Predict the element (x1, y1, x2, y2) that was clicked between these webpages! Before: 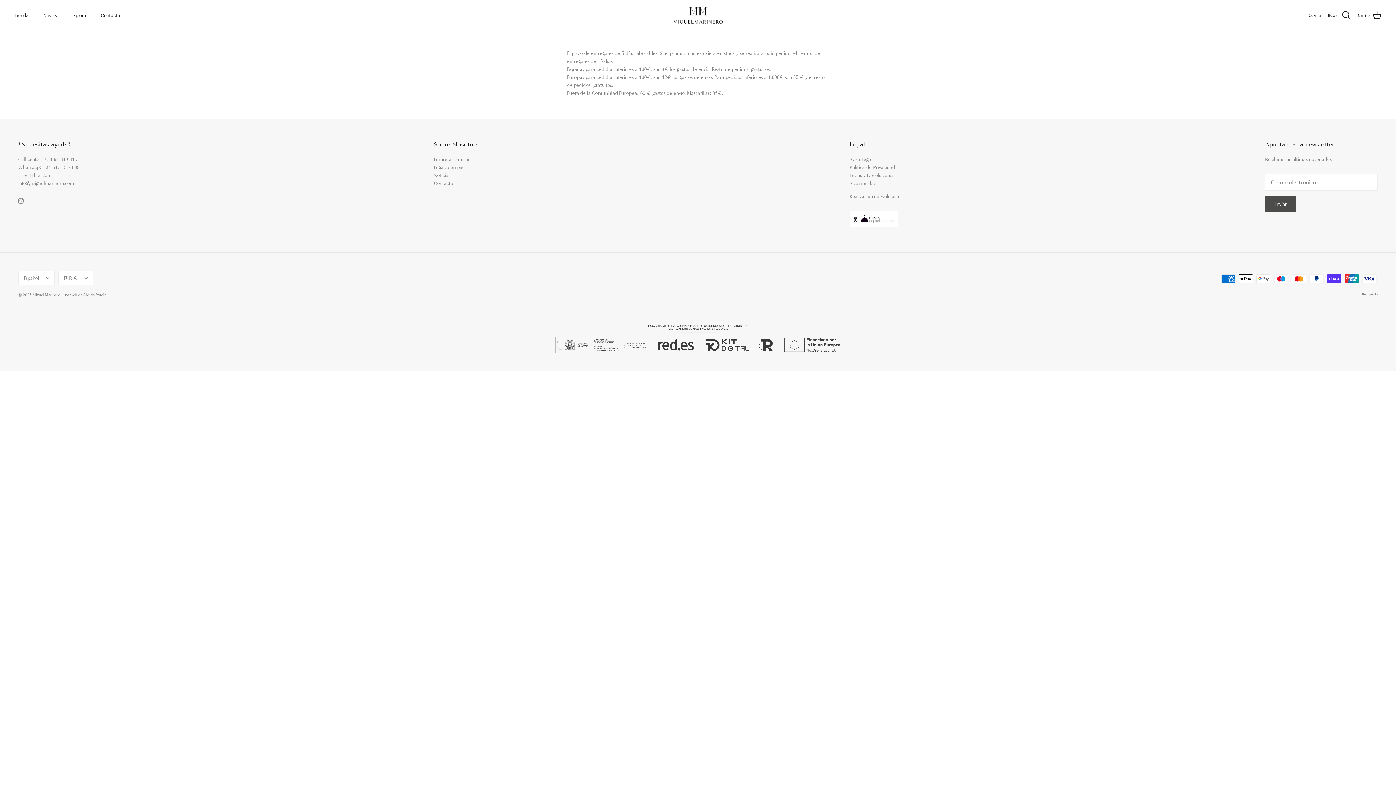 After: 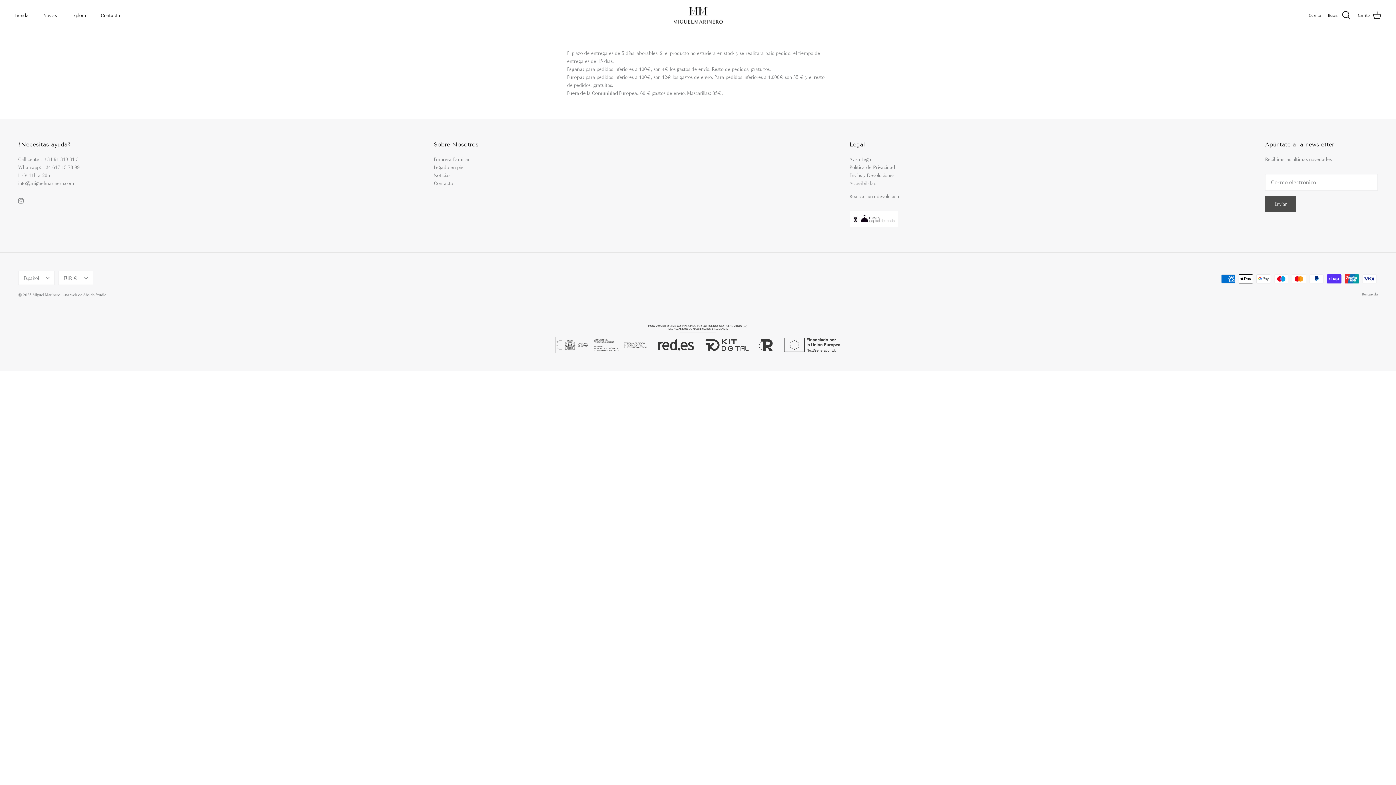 Action: bbox: (849, 180, 876, 186) label: Accesibilidad